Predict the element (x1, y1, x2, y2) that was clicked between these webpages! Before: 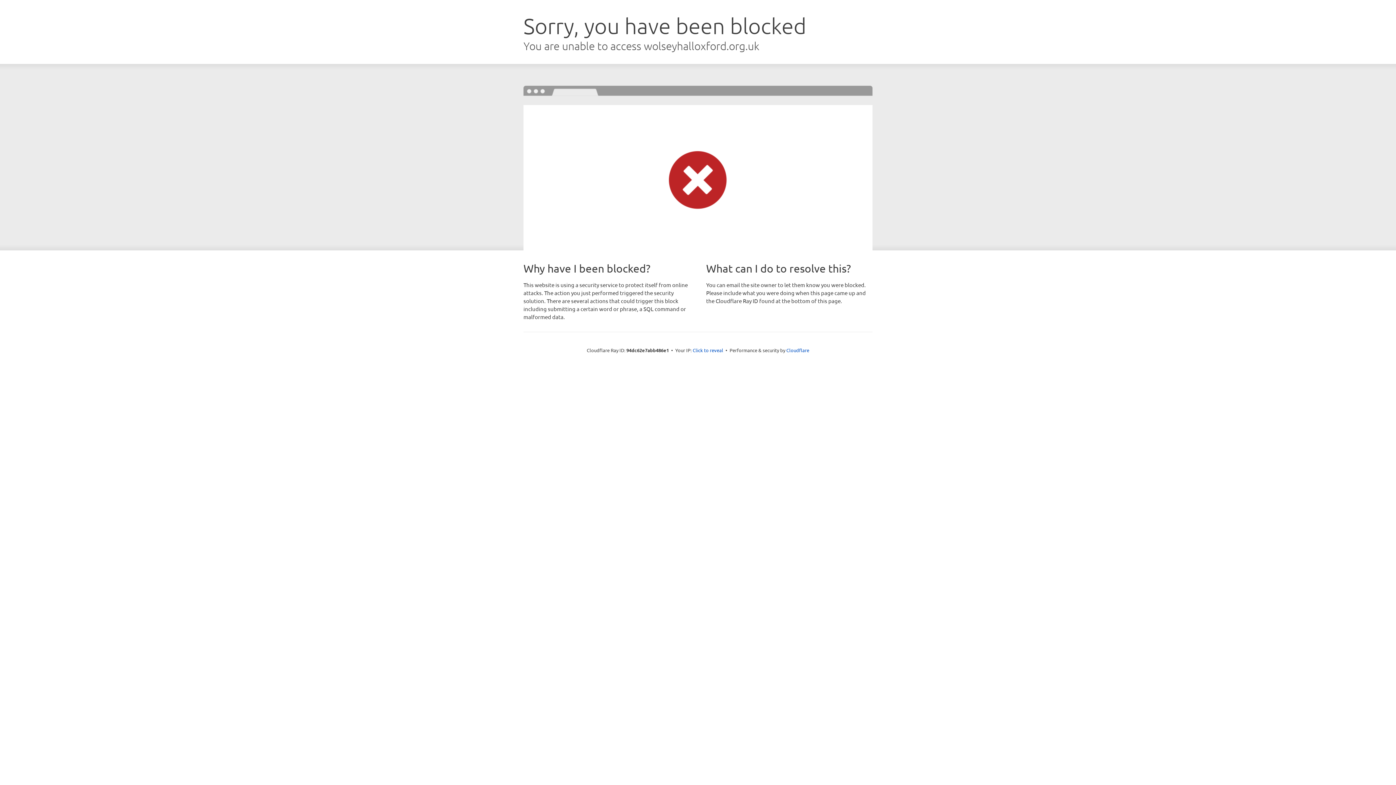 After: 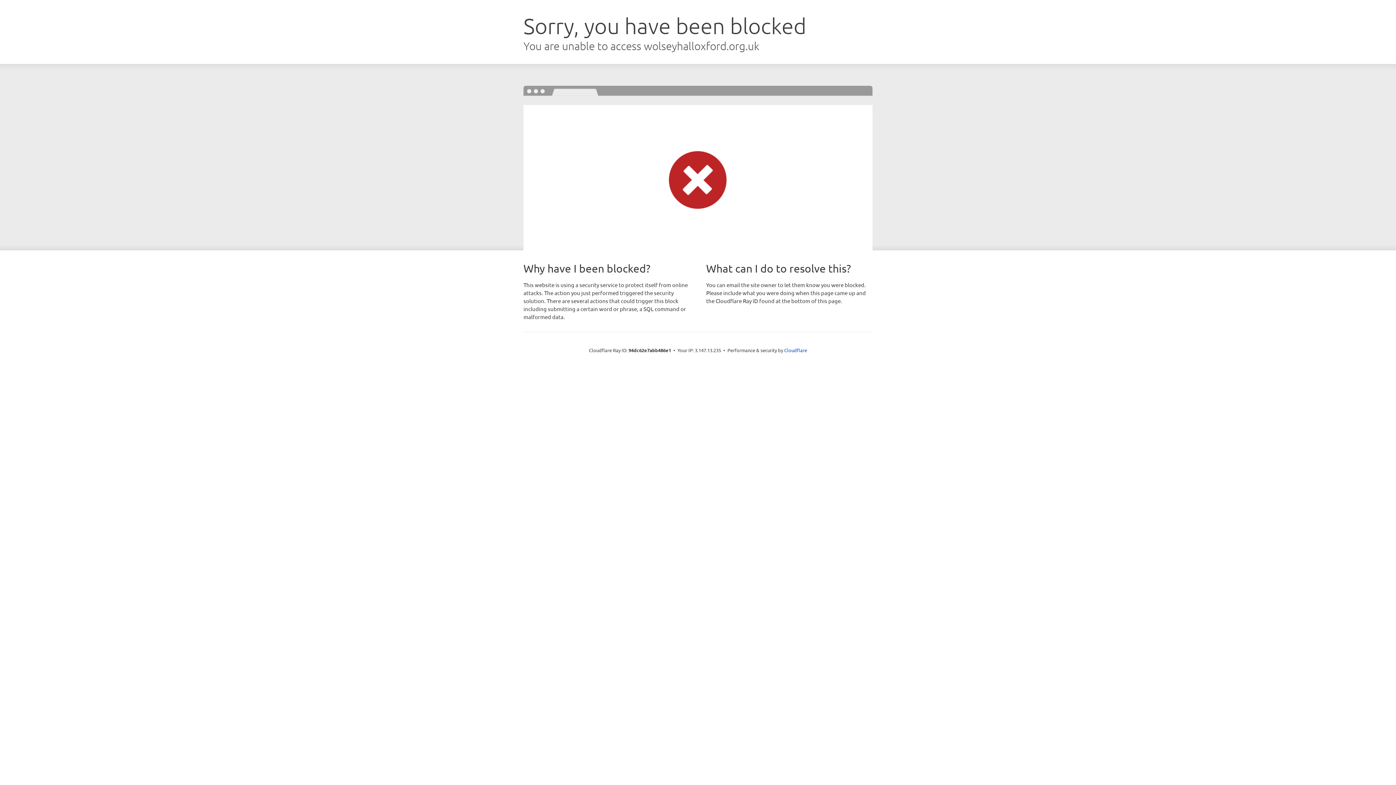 Action: label: Click to reveal bbox: (692, 346, 723, 353)